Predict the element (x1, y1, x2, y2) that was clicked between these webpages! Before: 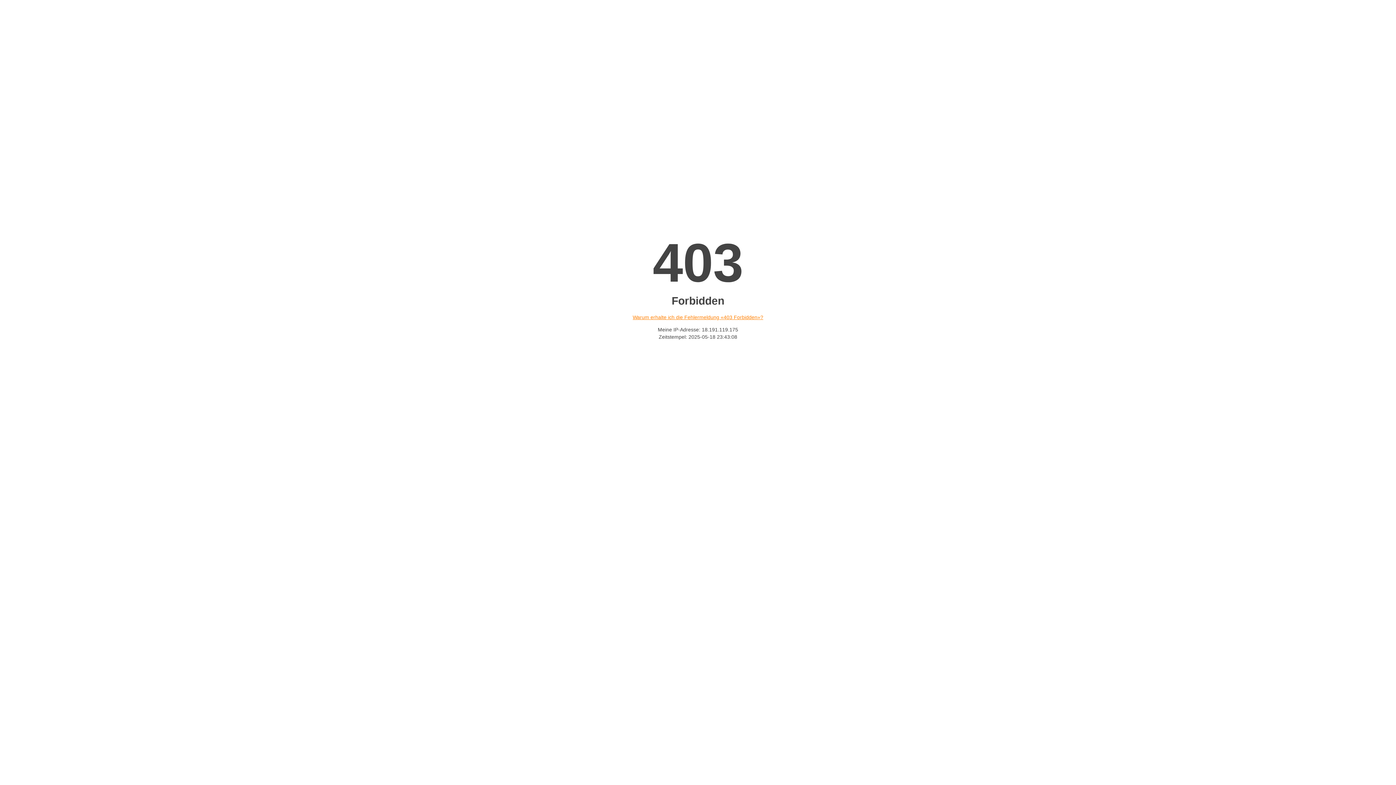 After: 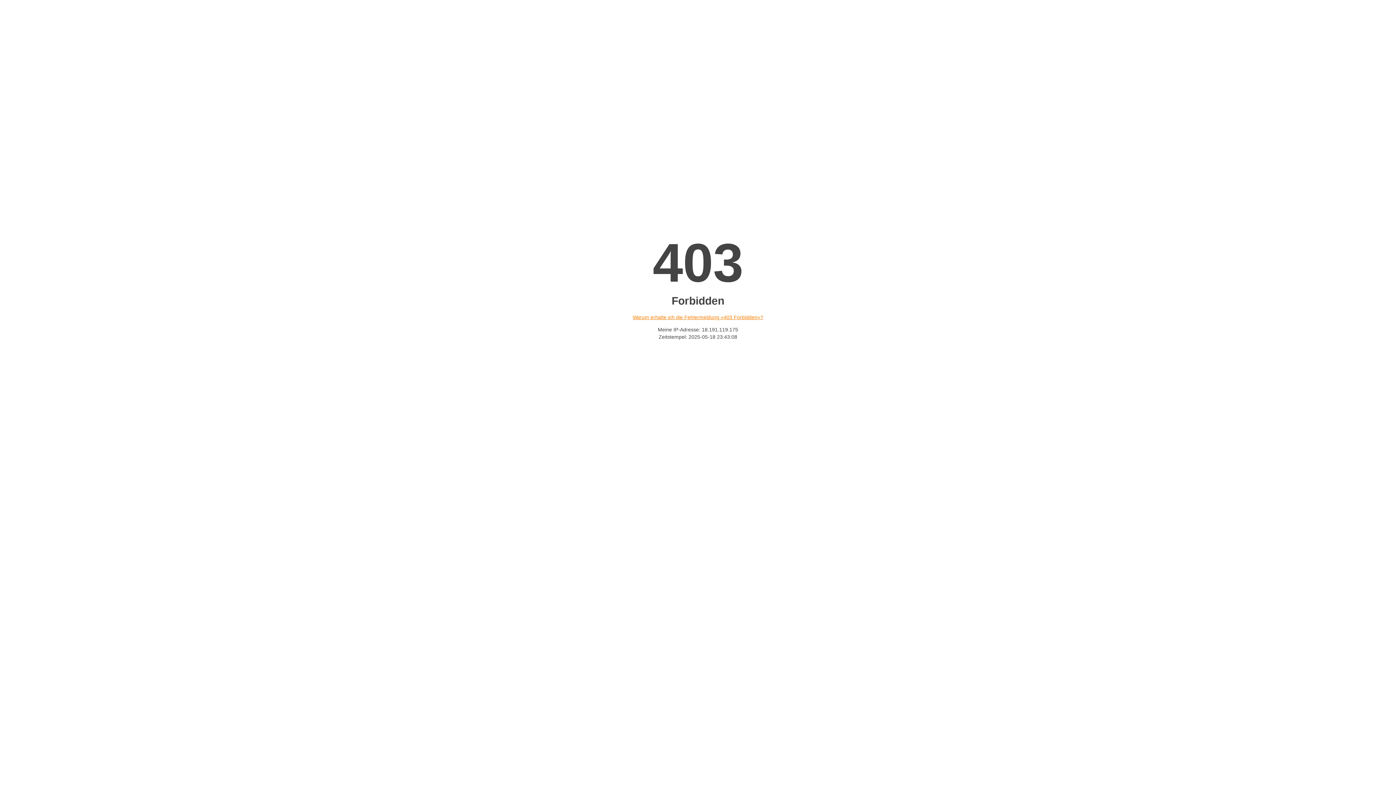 Action: label: Warum erhalte ich die Fehlermeldung «403 Forbidden»? bbox: (632, 314, 763, 320)